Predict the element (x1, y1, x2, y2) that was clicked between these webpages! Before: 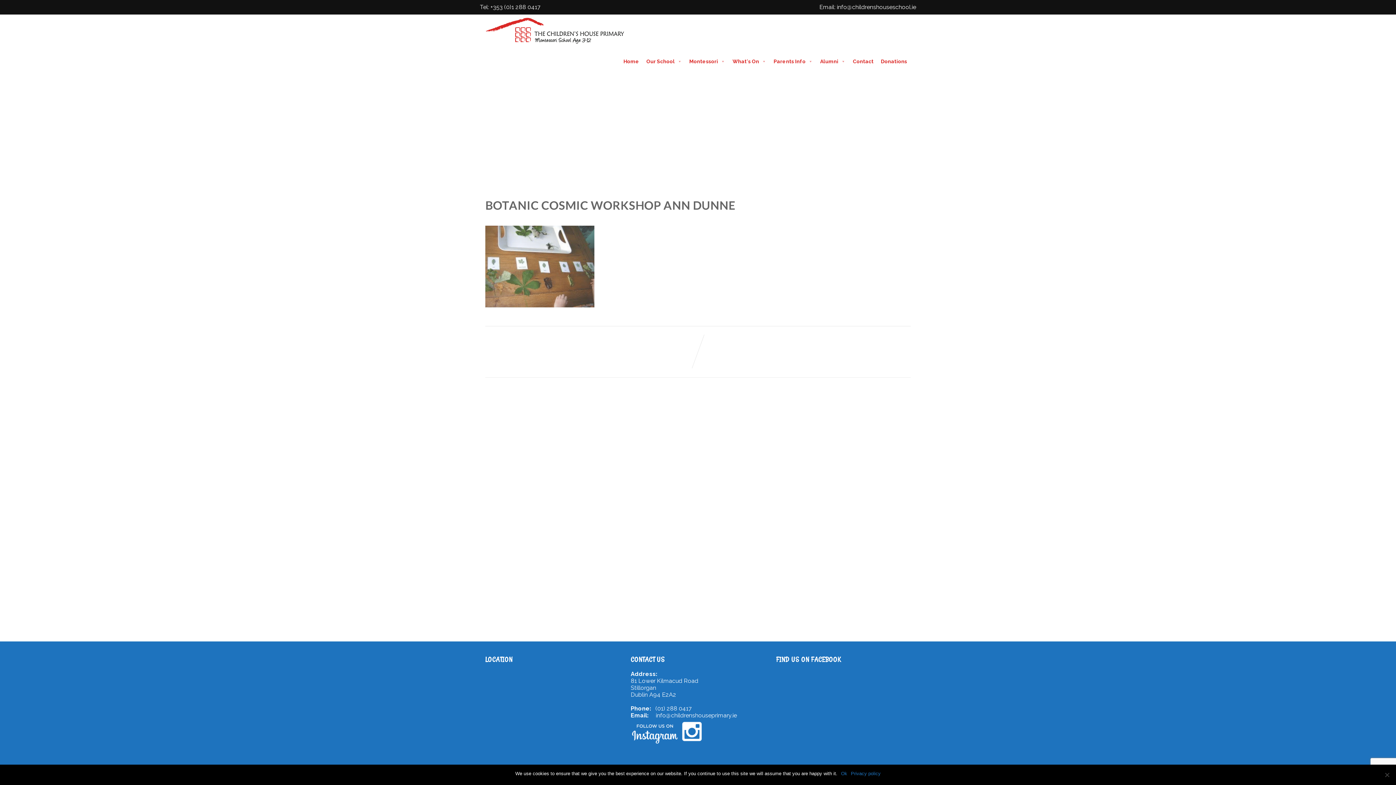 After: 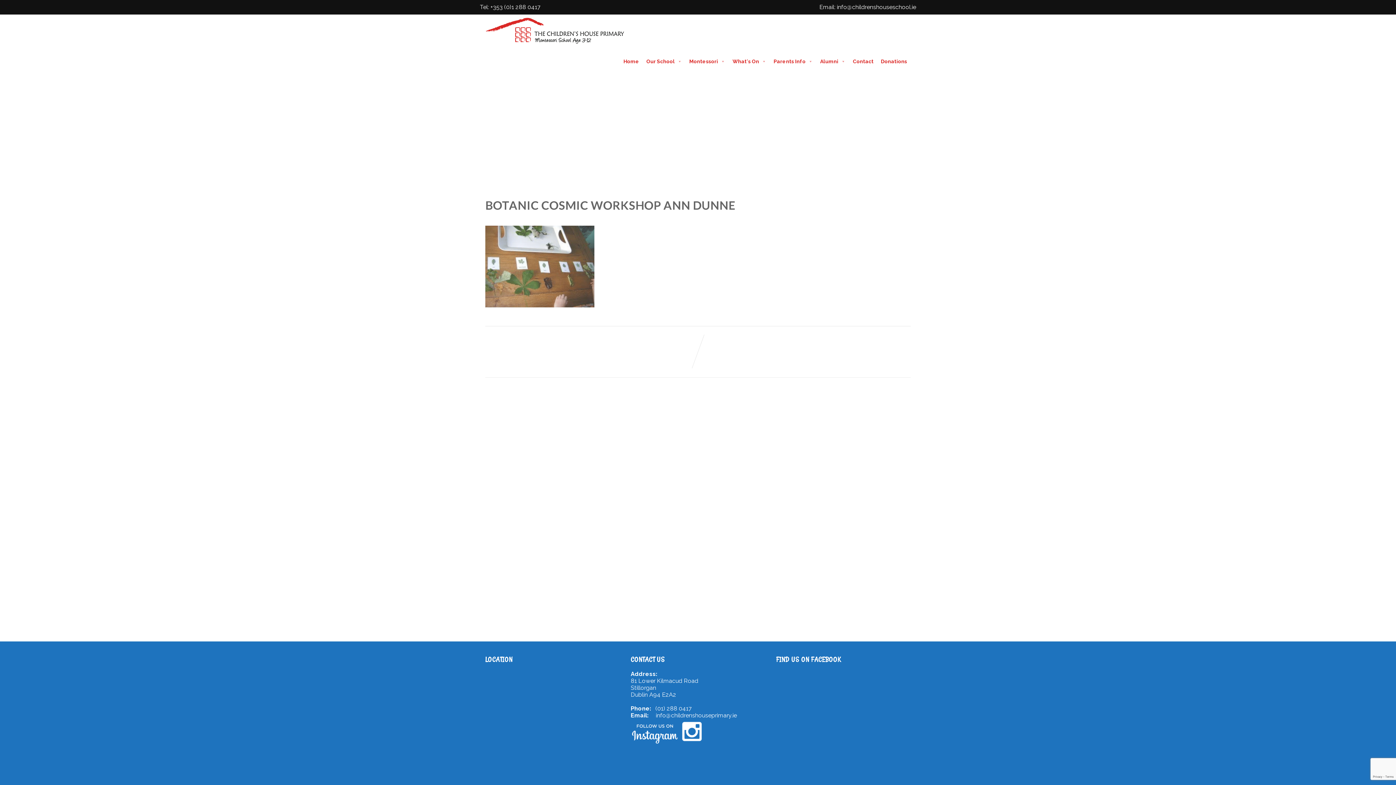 Action: bbox: (841, 770, 847, 777) label: Ok